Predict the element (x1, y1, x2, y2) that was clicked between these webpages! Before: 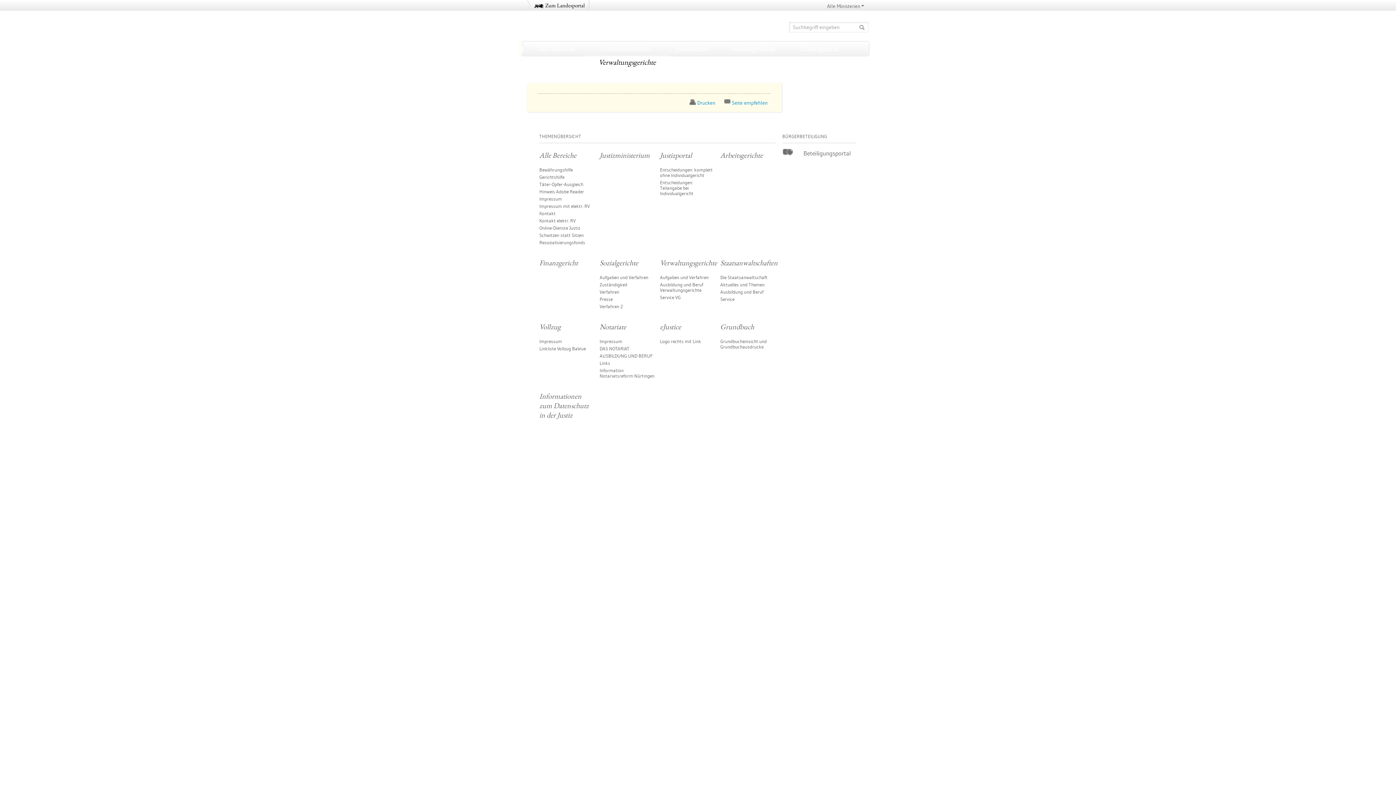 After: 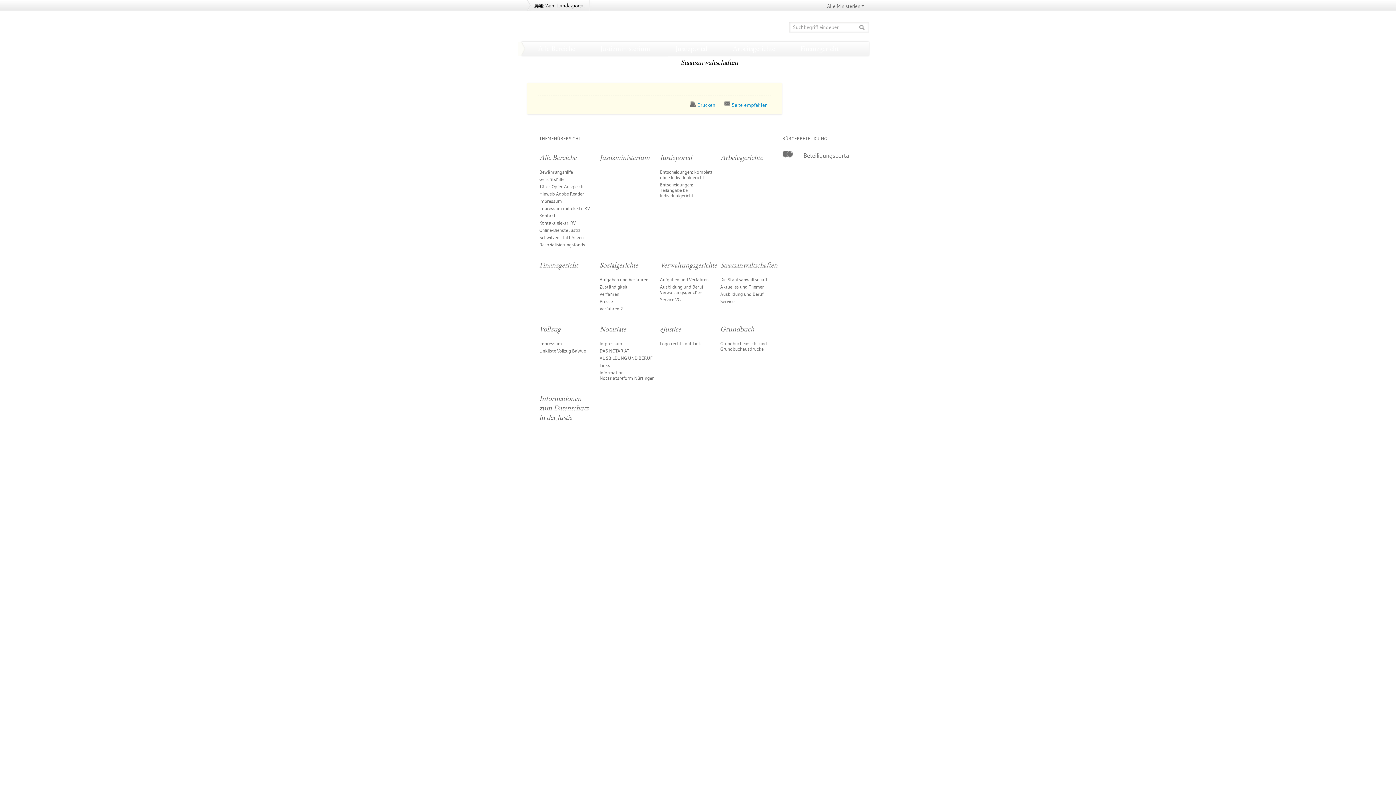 Action: bbox: (720, 296, 734, 302) label: Service